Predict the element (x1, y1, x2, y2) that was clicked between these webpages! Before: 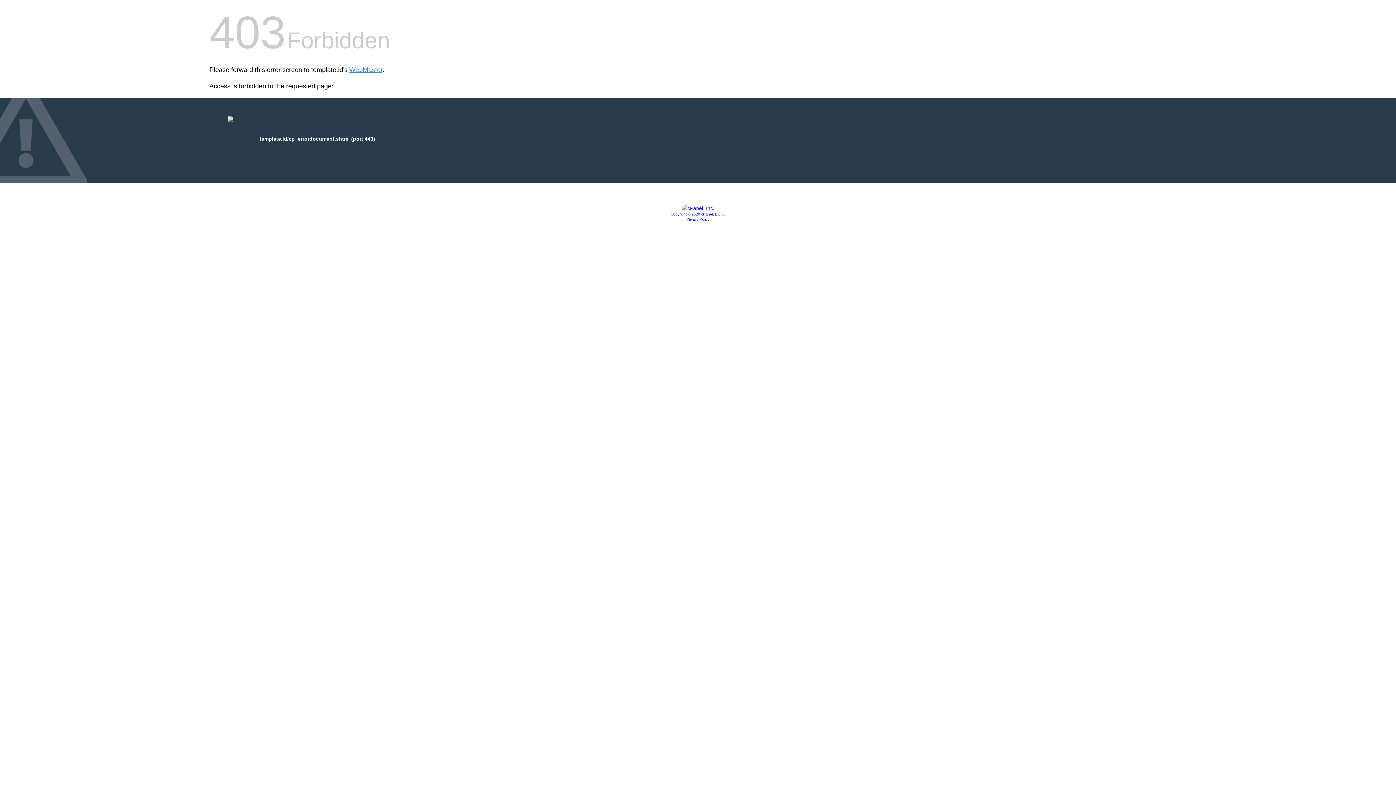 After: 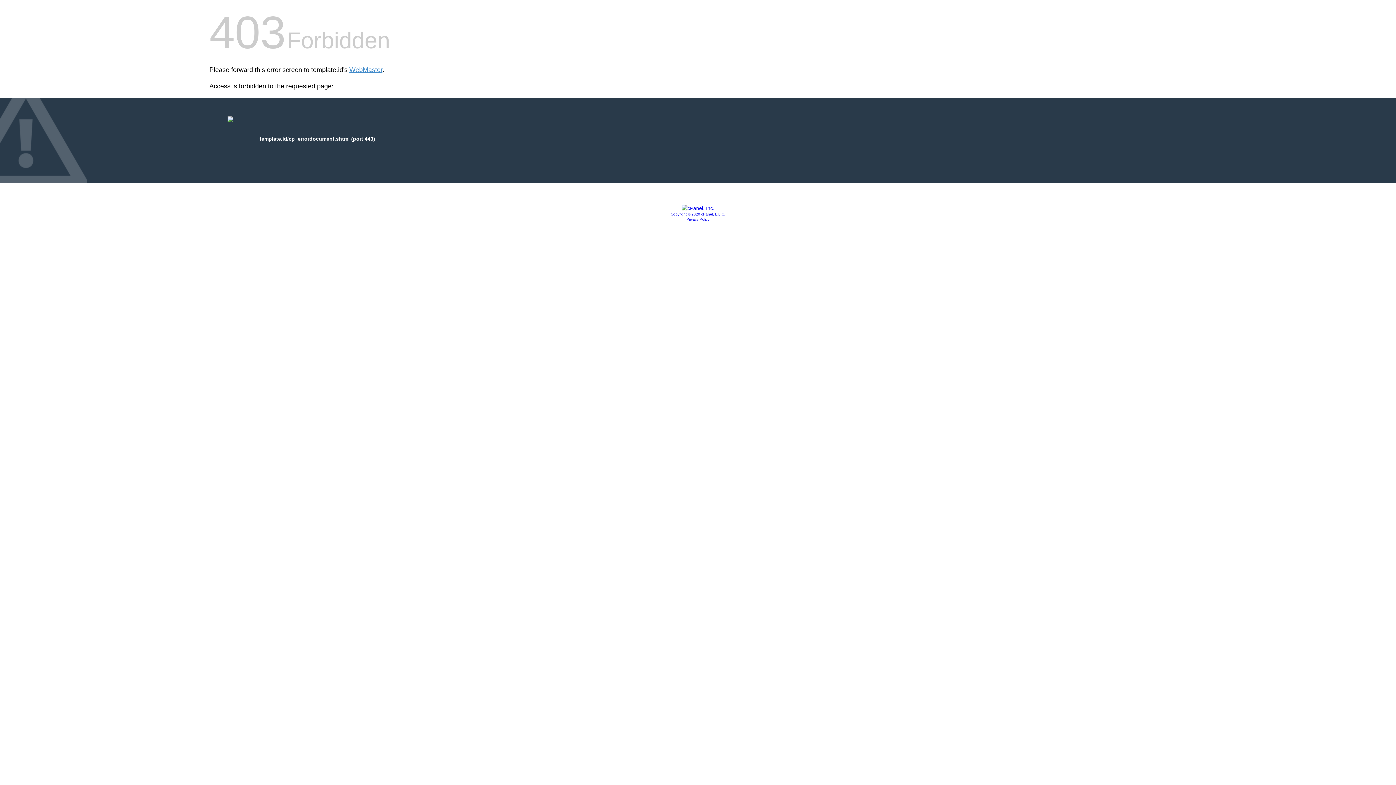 Action: bbox: (681, 205, 714, 211)